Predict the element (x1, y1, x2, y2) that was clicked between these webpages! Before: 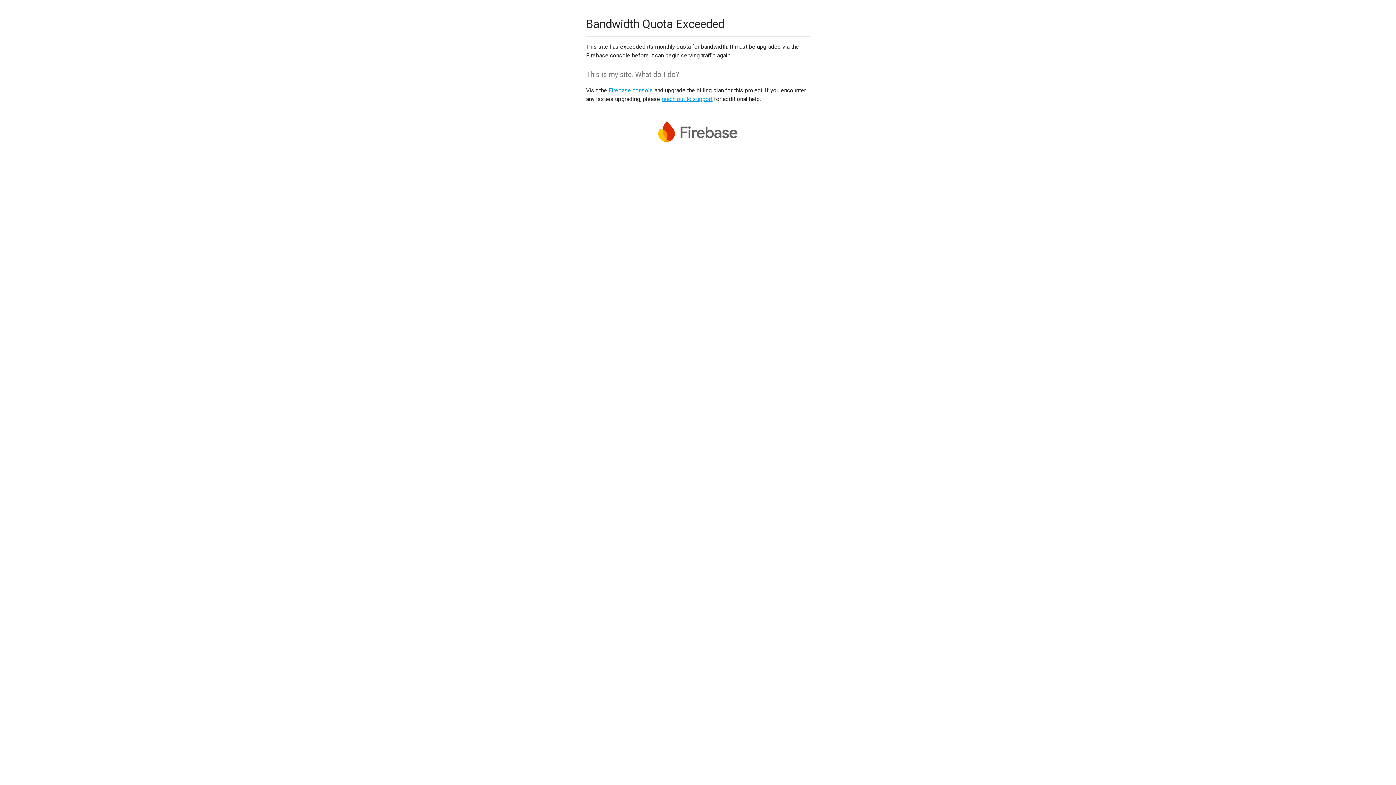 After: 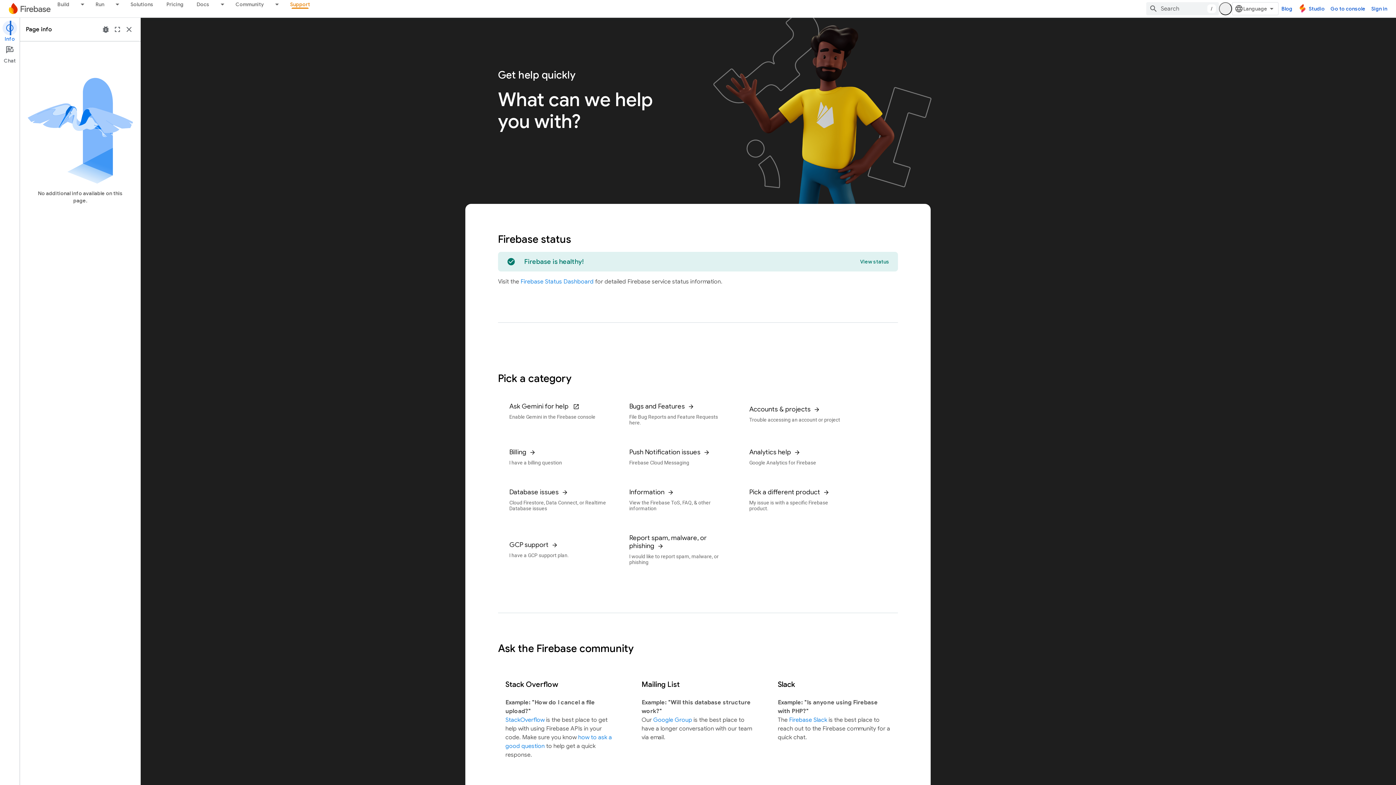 Action: label: reach out to support bbox: (661, 95, 712, 102)